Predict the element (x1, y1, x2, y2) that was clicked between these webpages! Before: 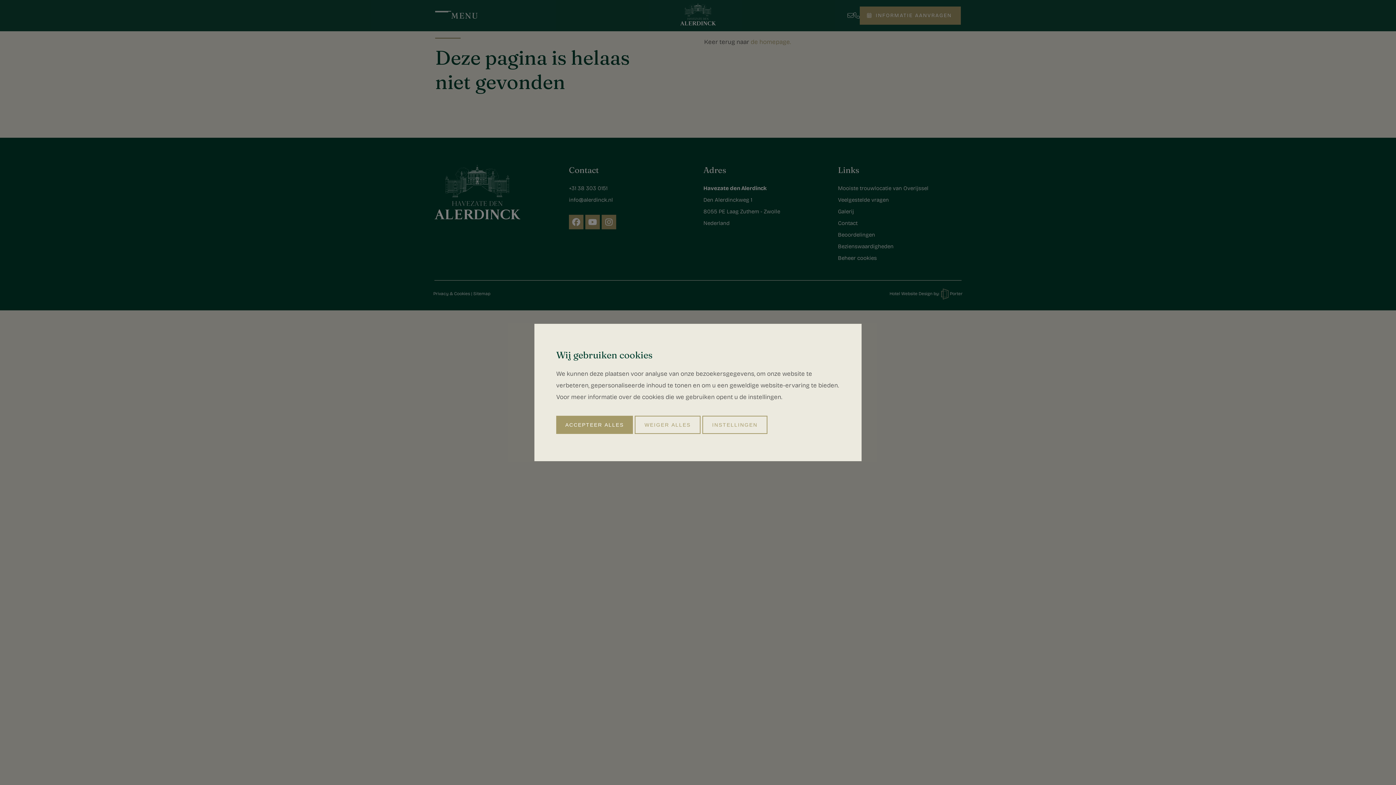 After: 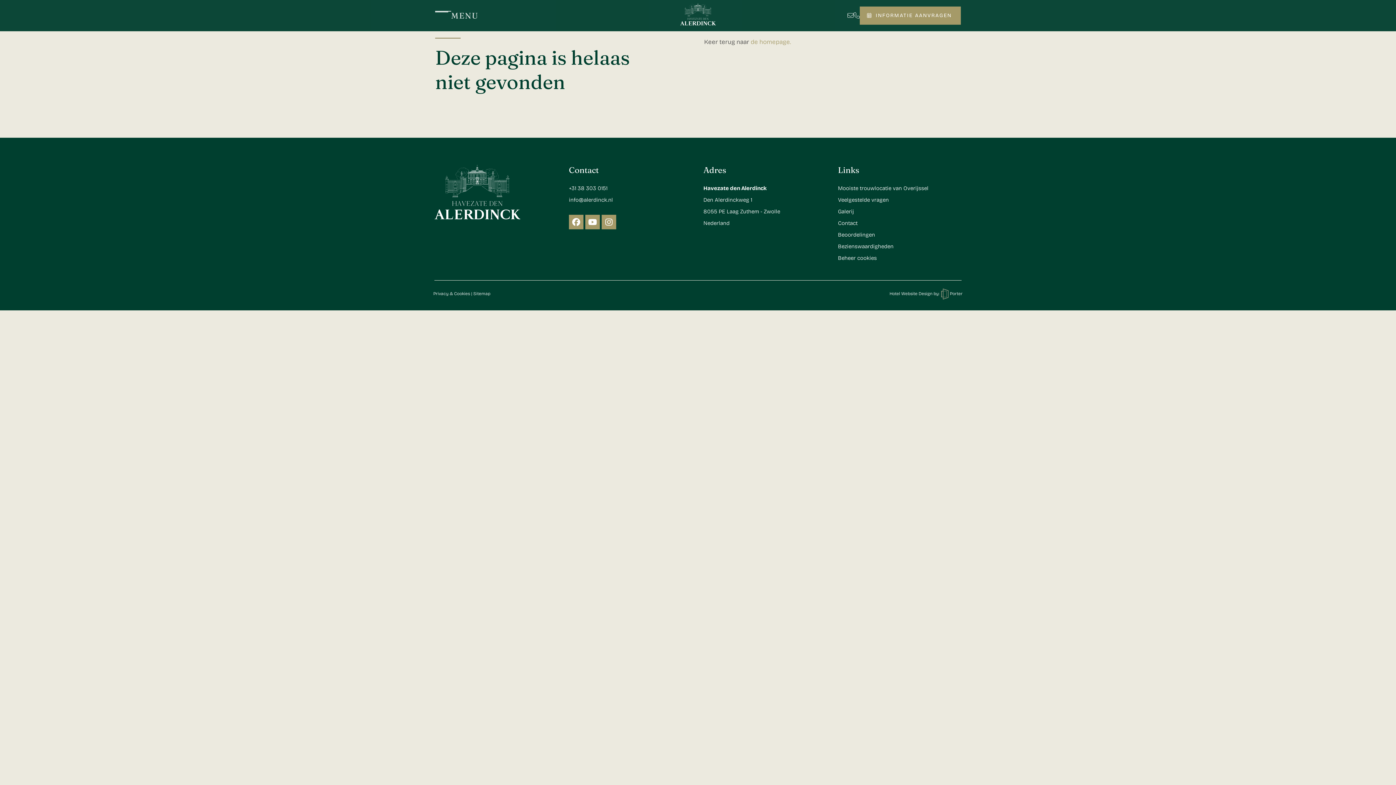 Action: bbox: (634, 416, 700, 434) label: WEIGER ALLES